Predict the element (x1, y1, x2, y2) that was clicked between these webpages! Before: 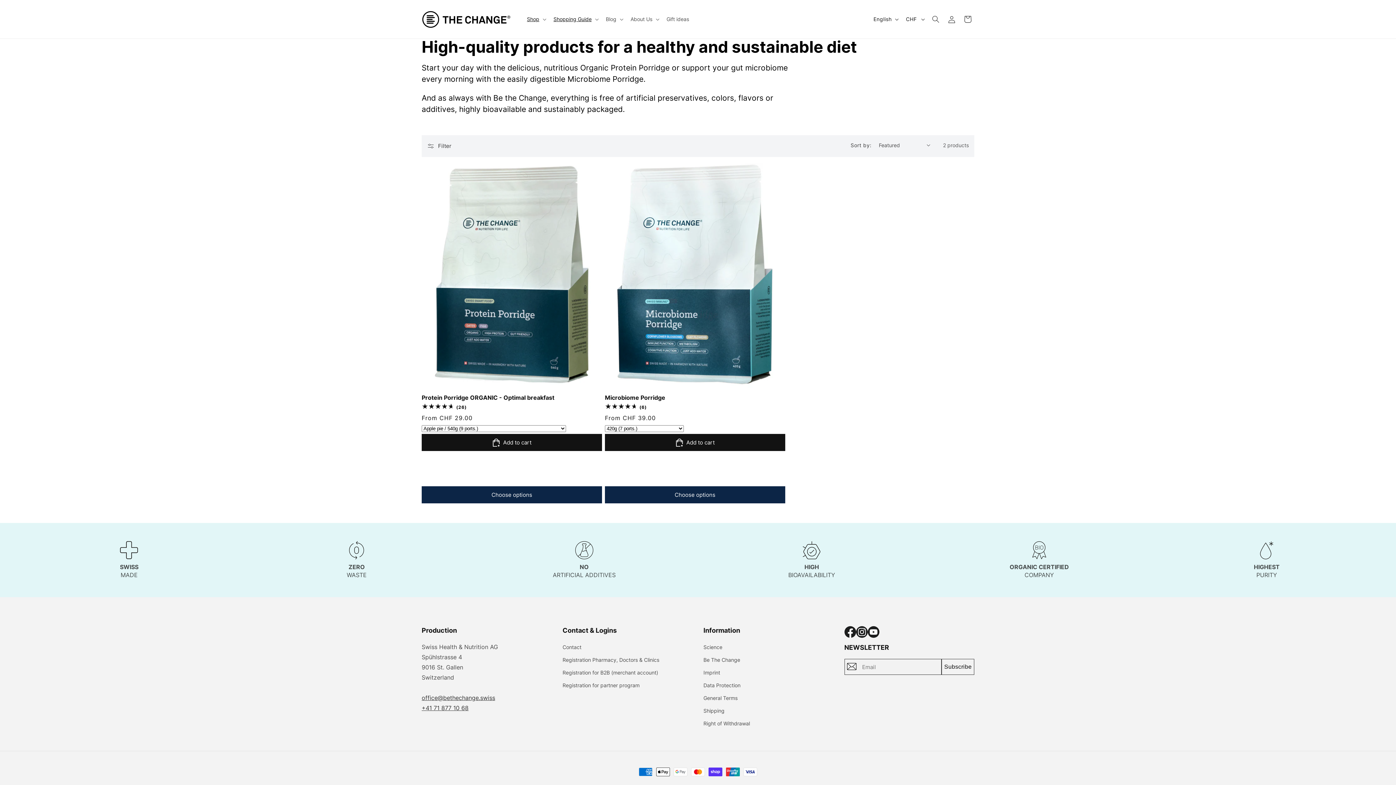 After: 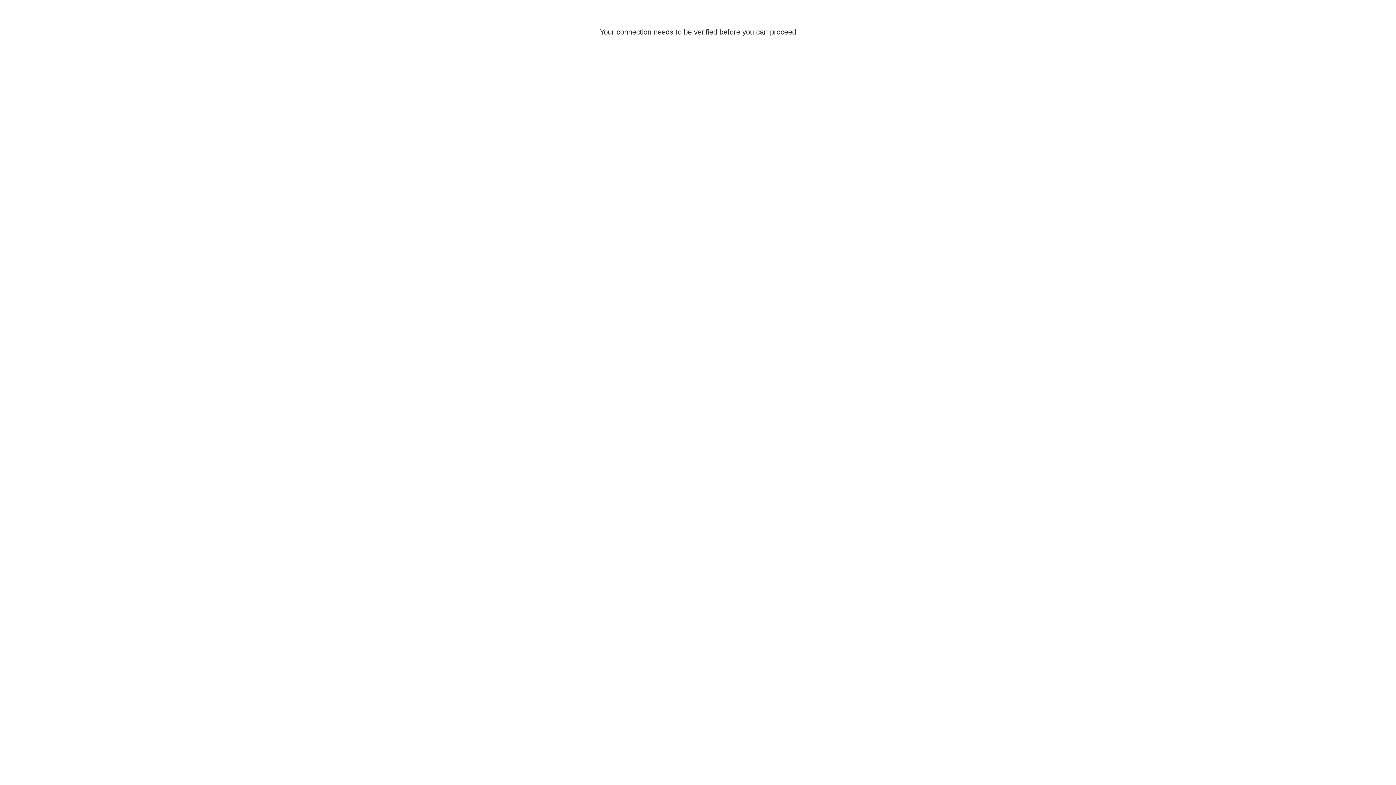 Action: label: Log in bbox: (944, 11, 960, 27)